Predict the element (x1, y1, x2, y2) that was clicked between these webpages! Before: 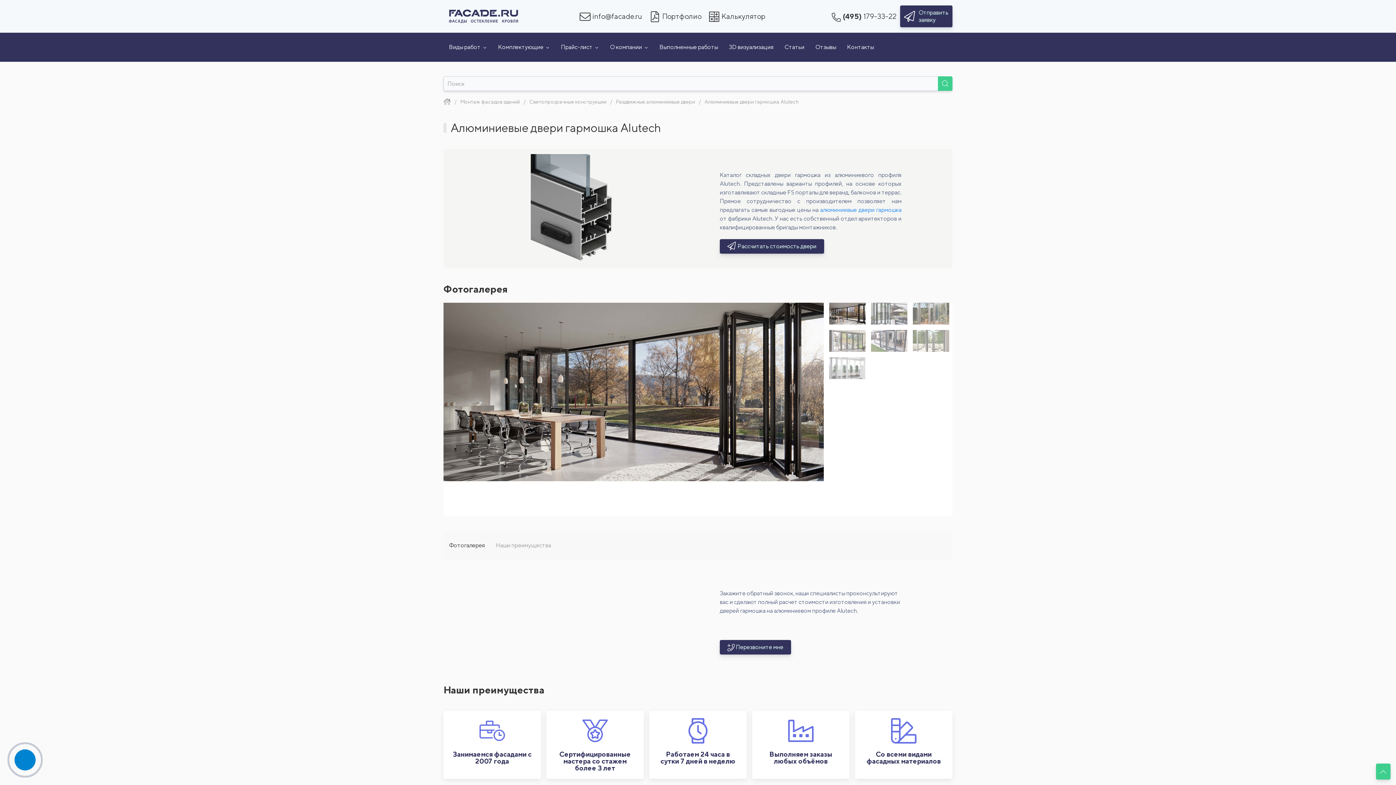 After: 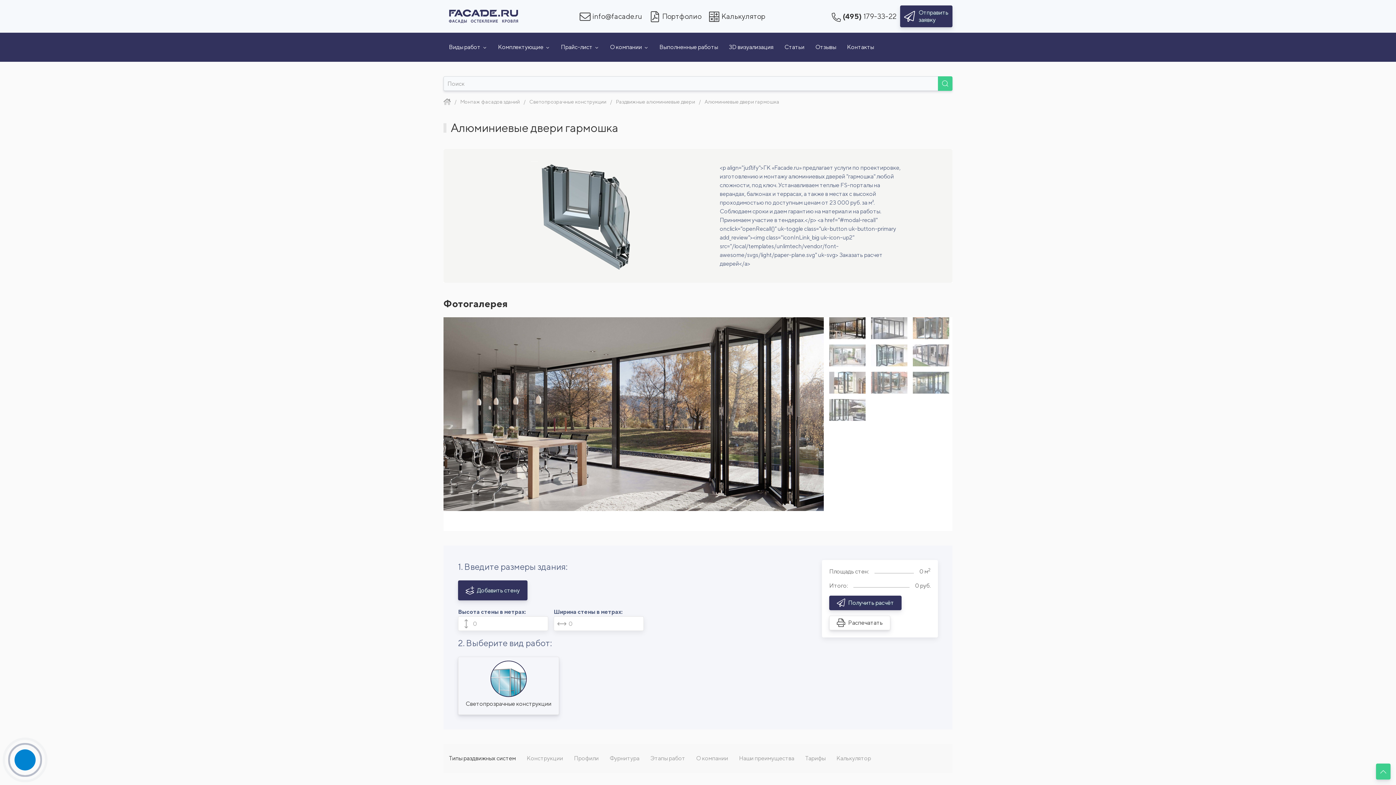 Action: bbox: (820, 206, 901, 213) label: алюминиевые двери гармошка